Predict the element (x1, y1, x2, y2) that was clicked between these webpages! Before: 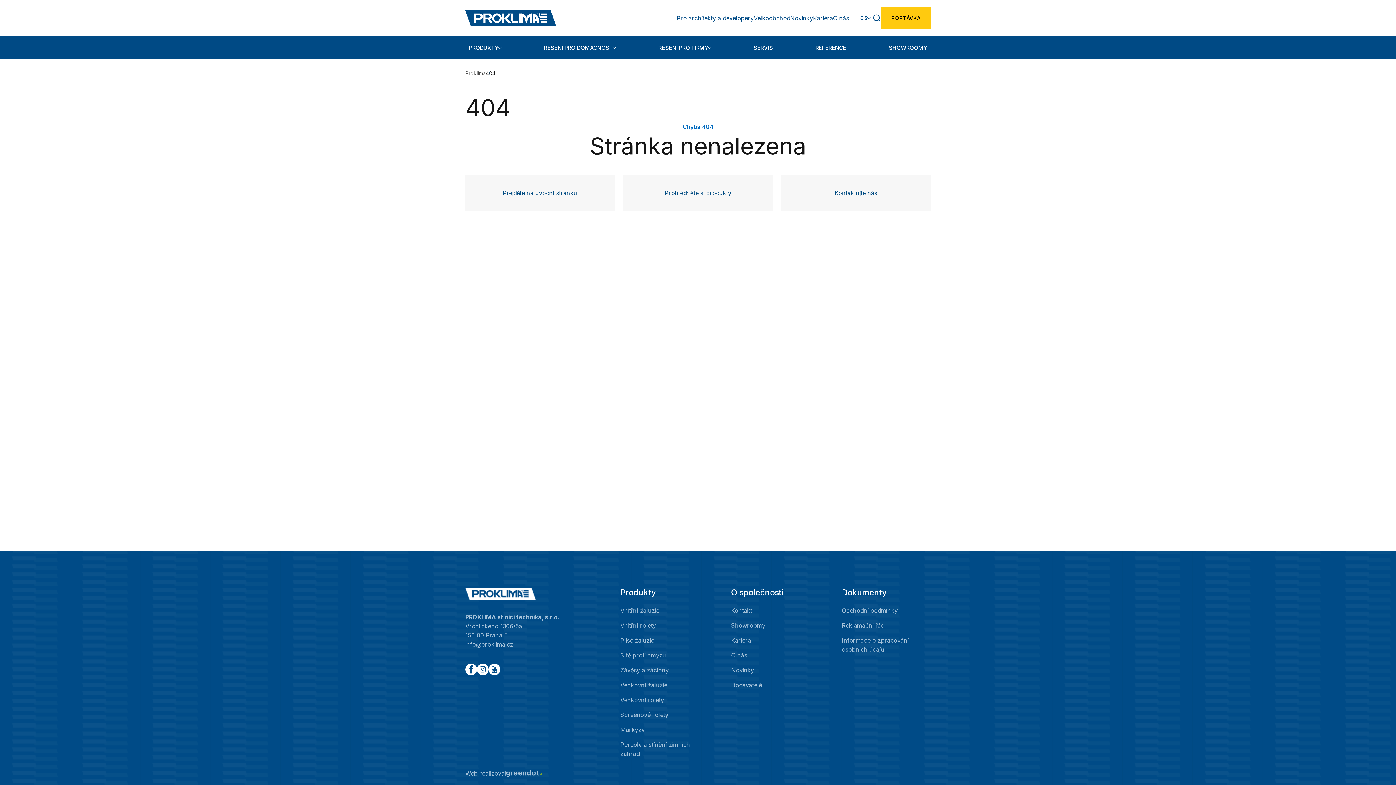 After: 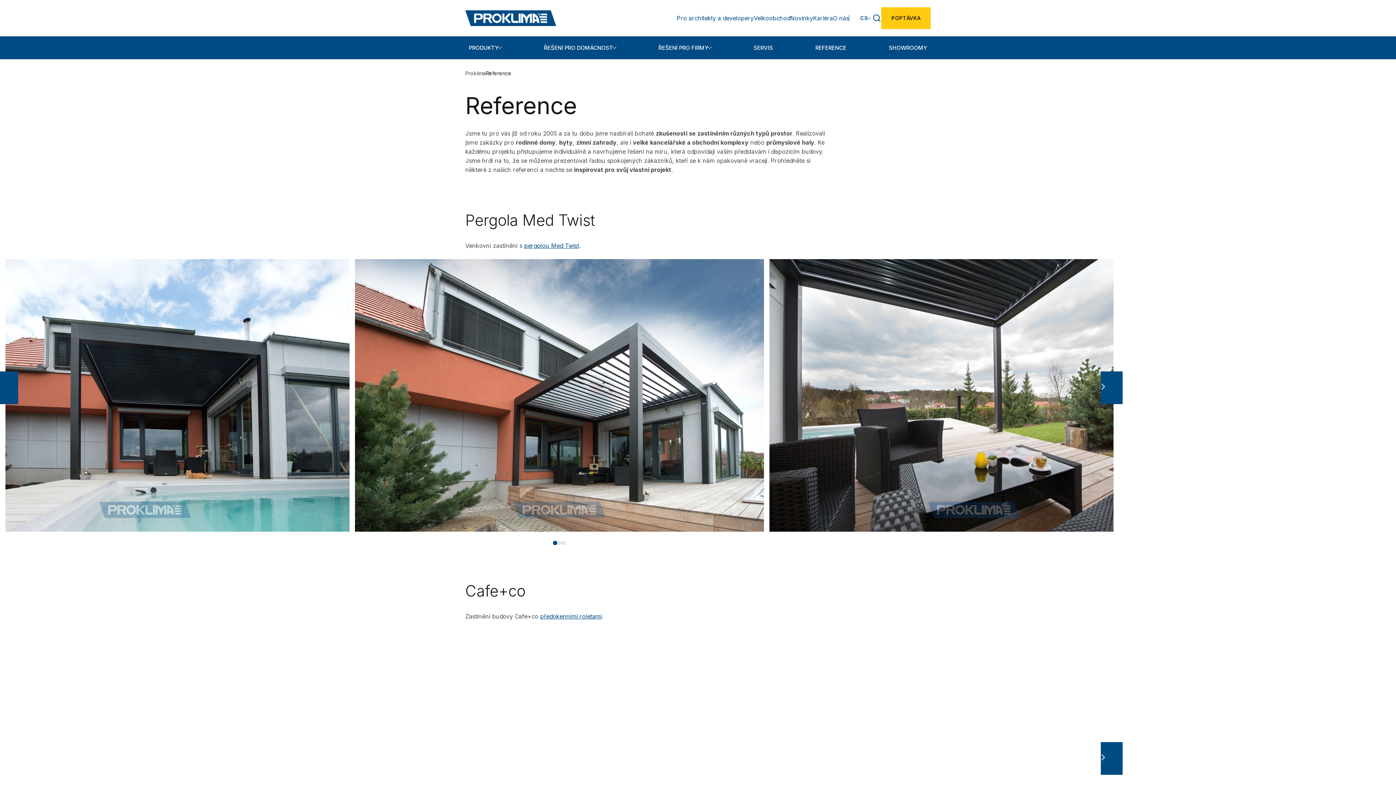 Action: bbox: (815, 44, 846, 51) label: REFERENCE